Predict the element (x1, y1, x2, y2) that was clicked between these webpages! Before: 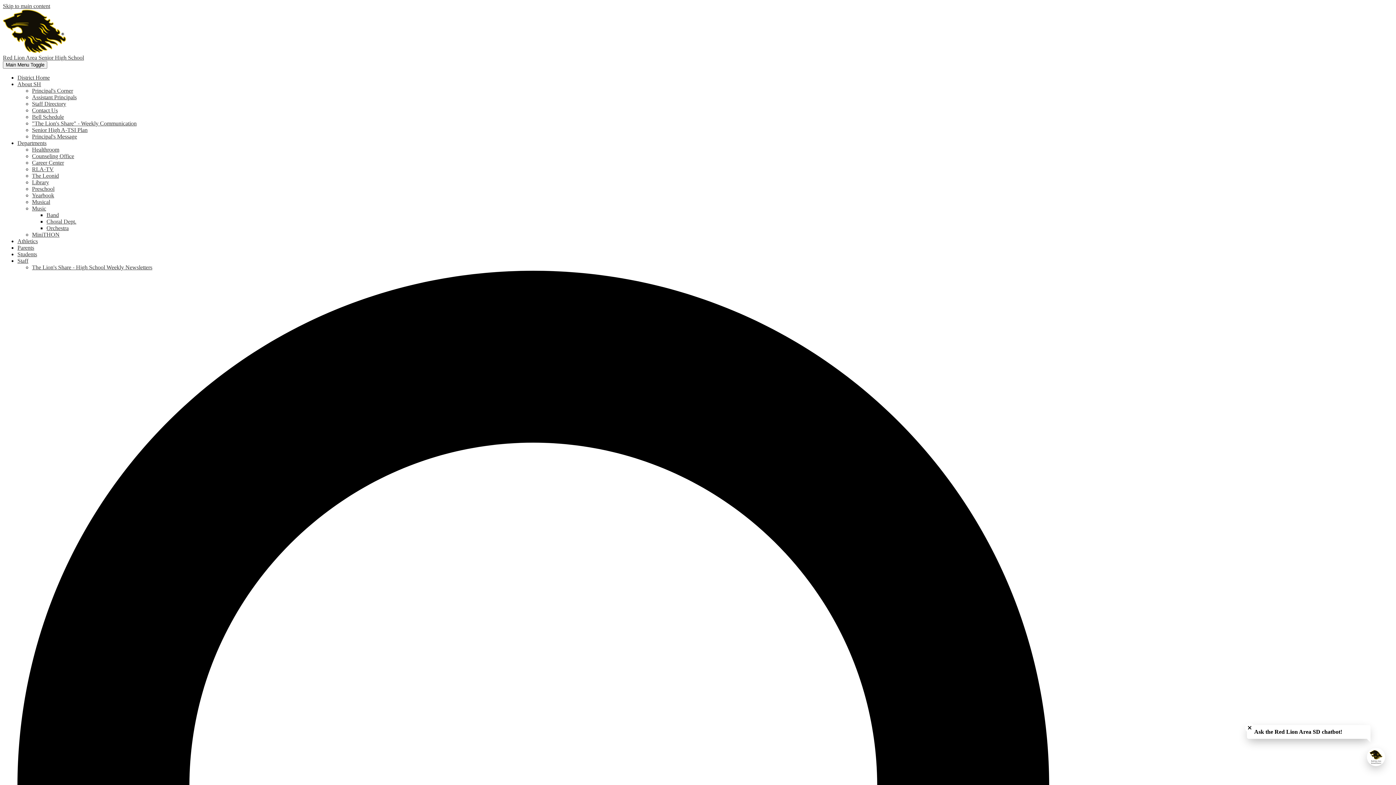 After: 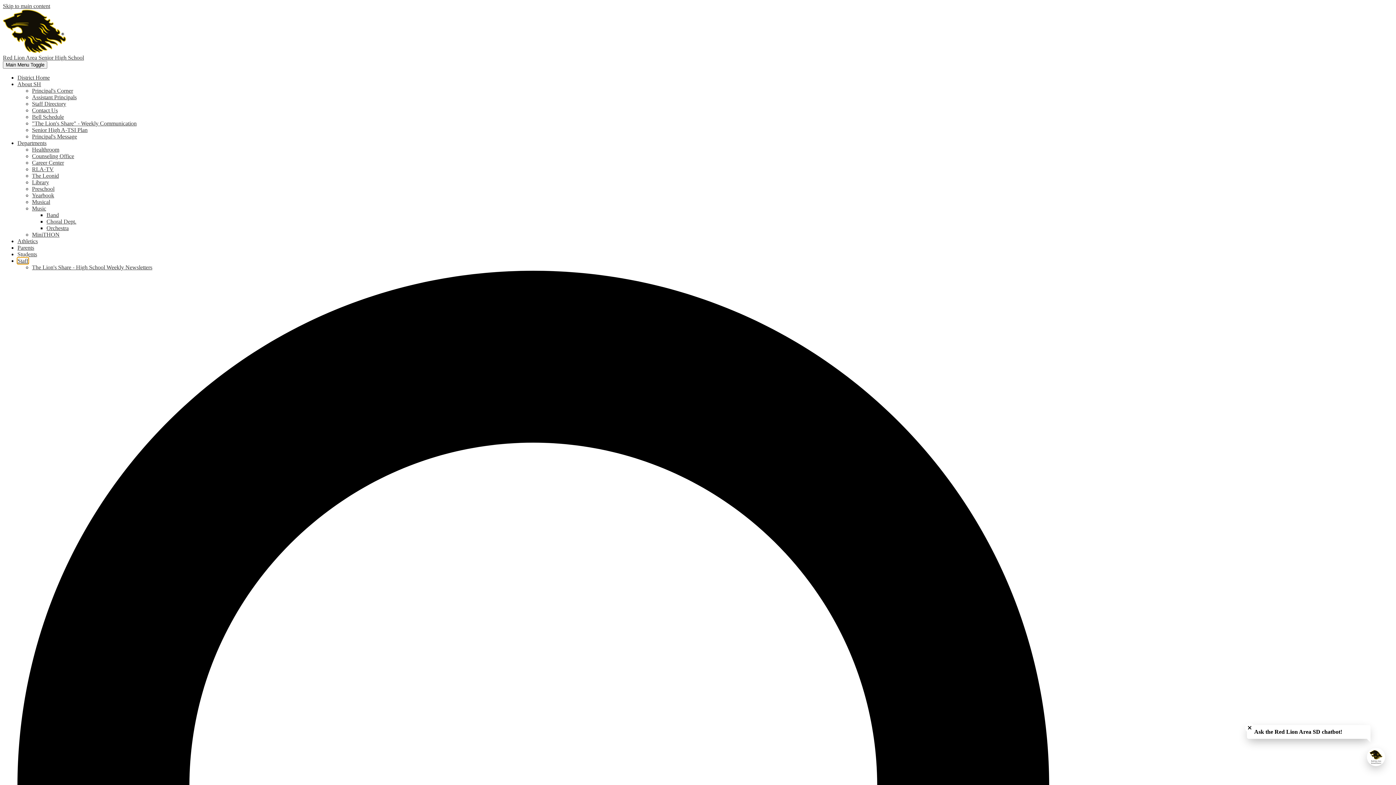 Action: label: Staff bbox: (17, 257, 28, 264)